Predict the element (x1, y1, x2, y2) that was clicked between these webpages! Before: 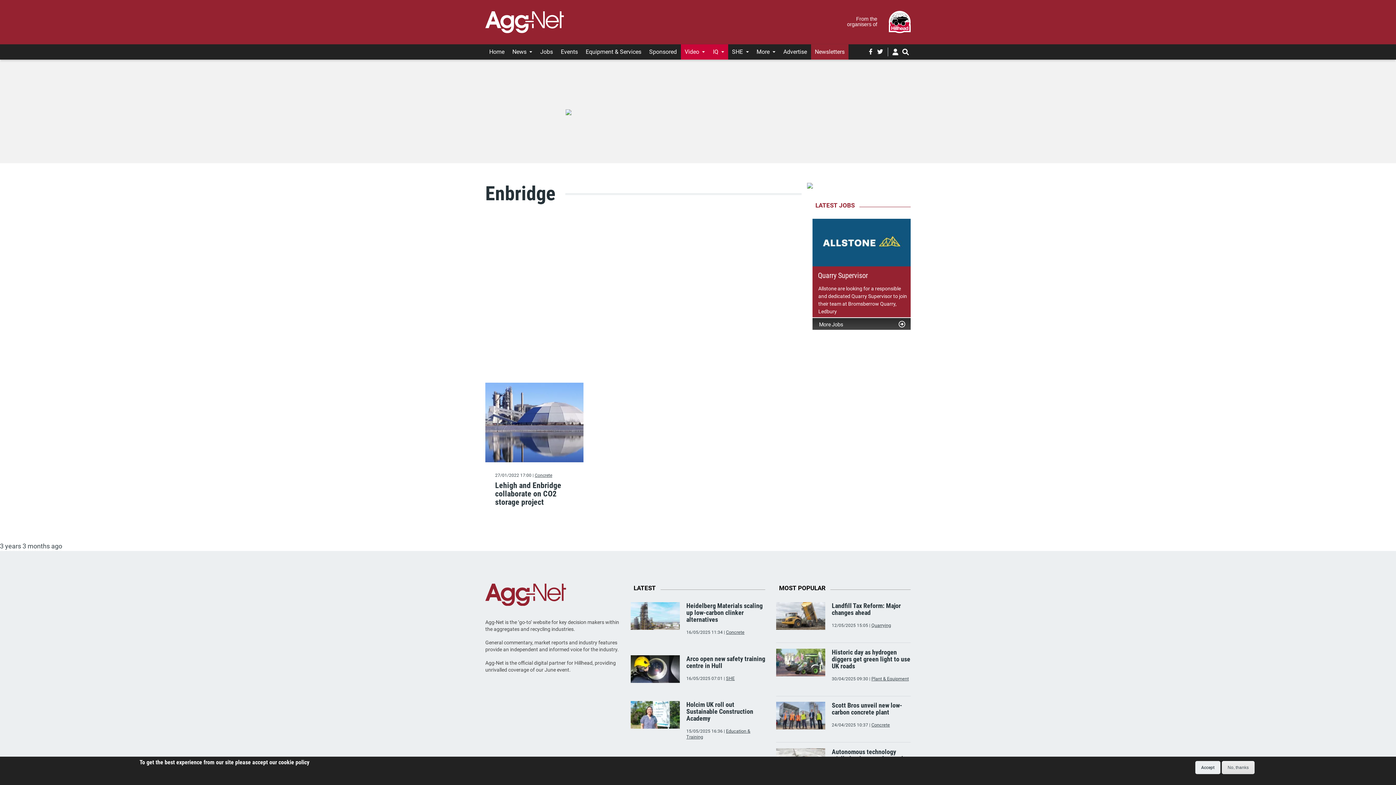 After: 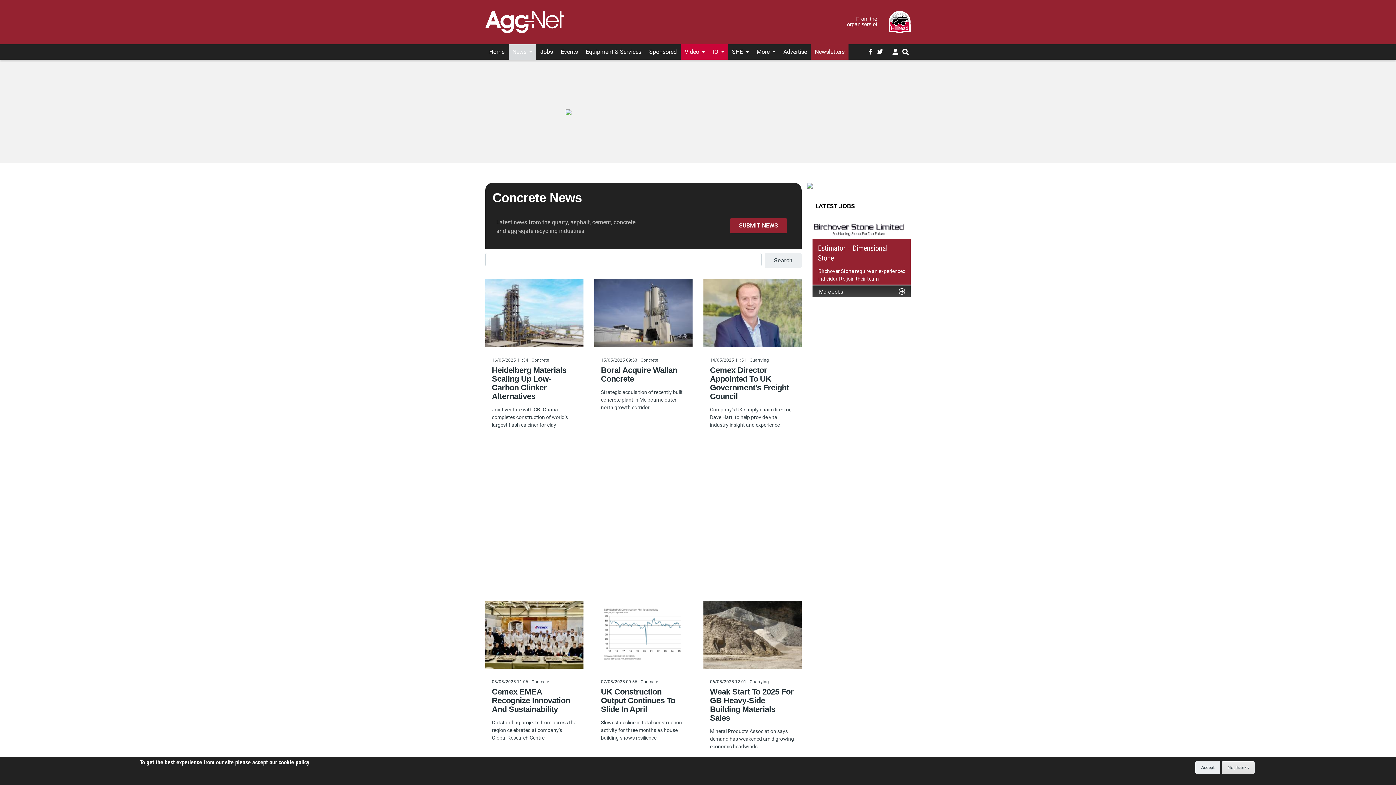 Action: label: Concrete bbox: (871, 722, 890, 728)